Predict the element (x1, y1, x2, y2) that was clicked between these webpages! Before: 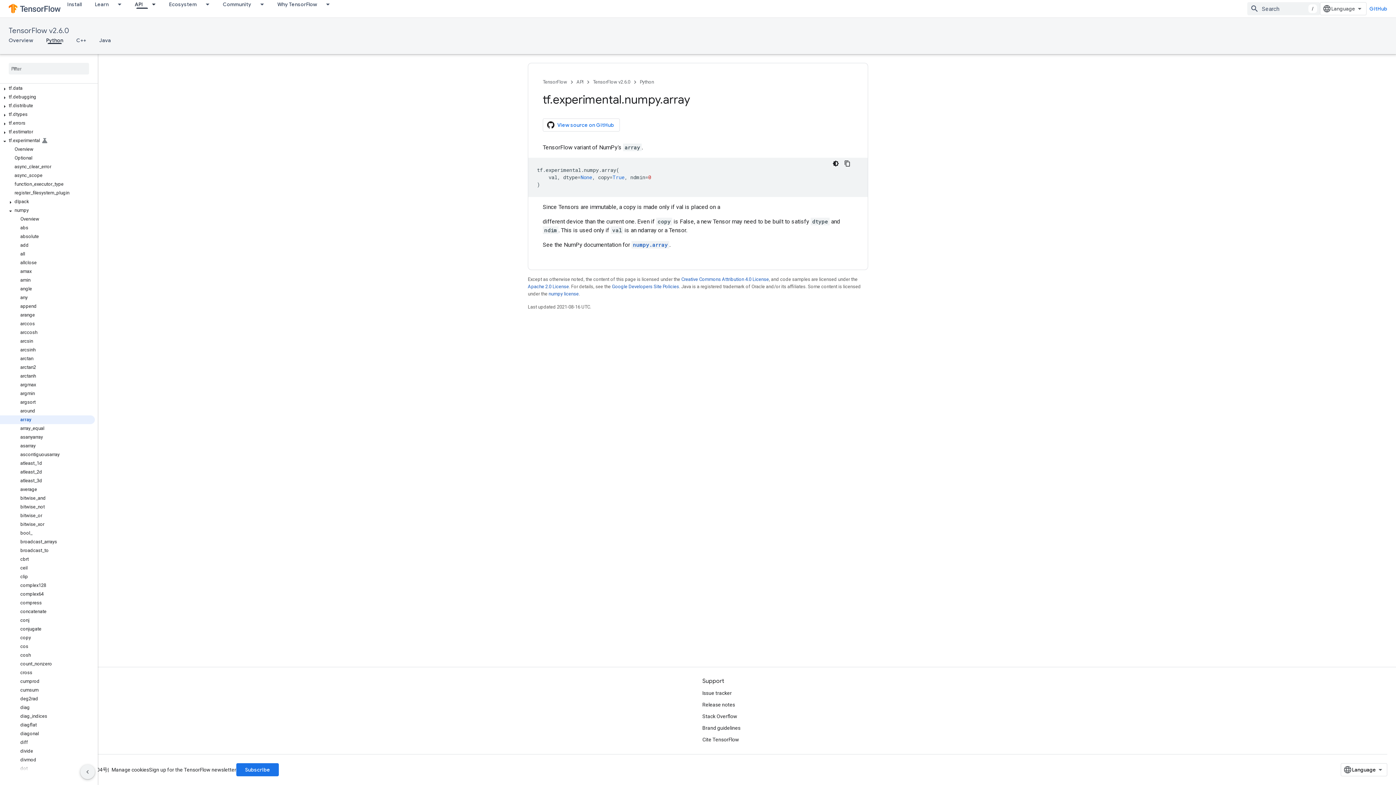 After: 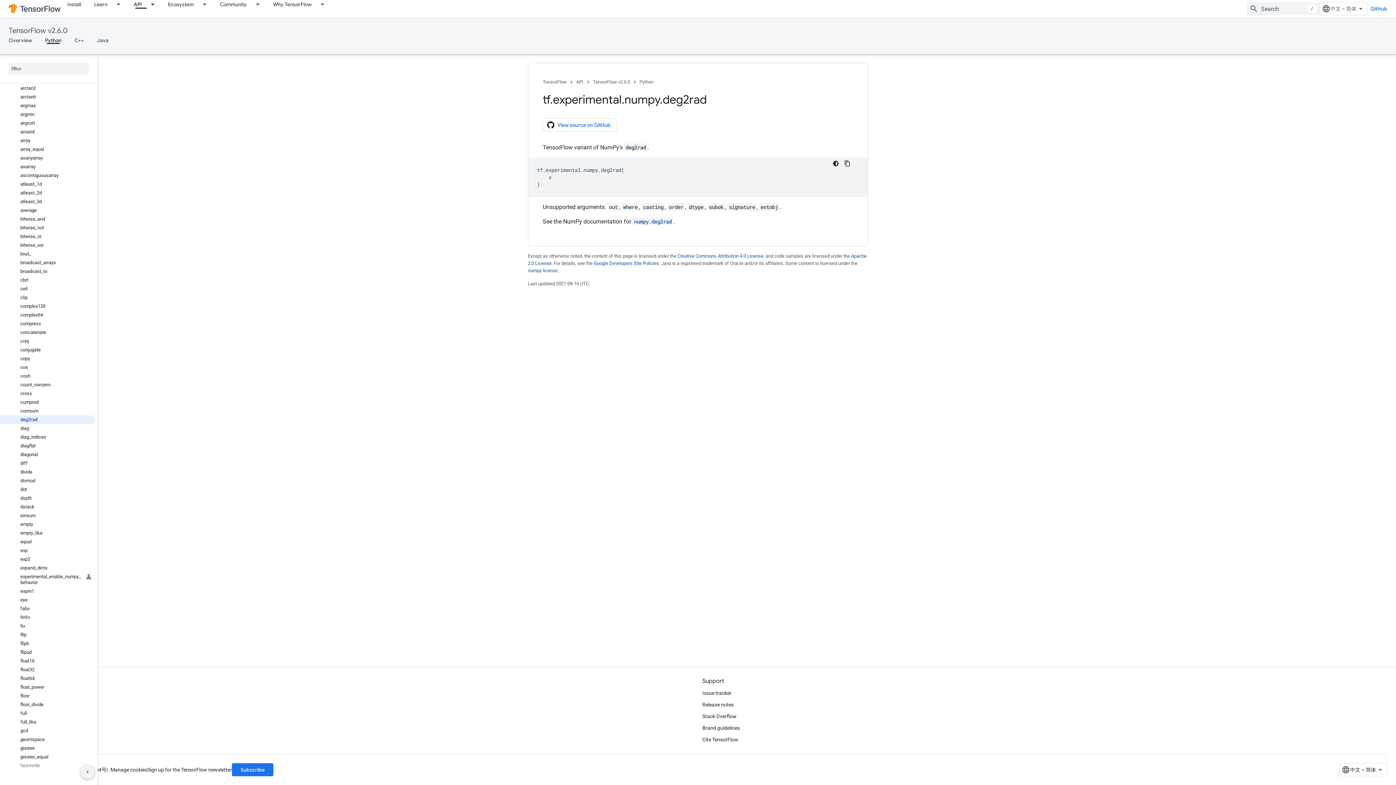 Action: label: deg2rad bbox: (0, 694, 94, 703)